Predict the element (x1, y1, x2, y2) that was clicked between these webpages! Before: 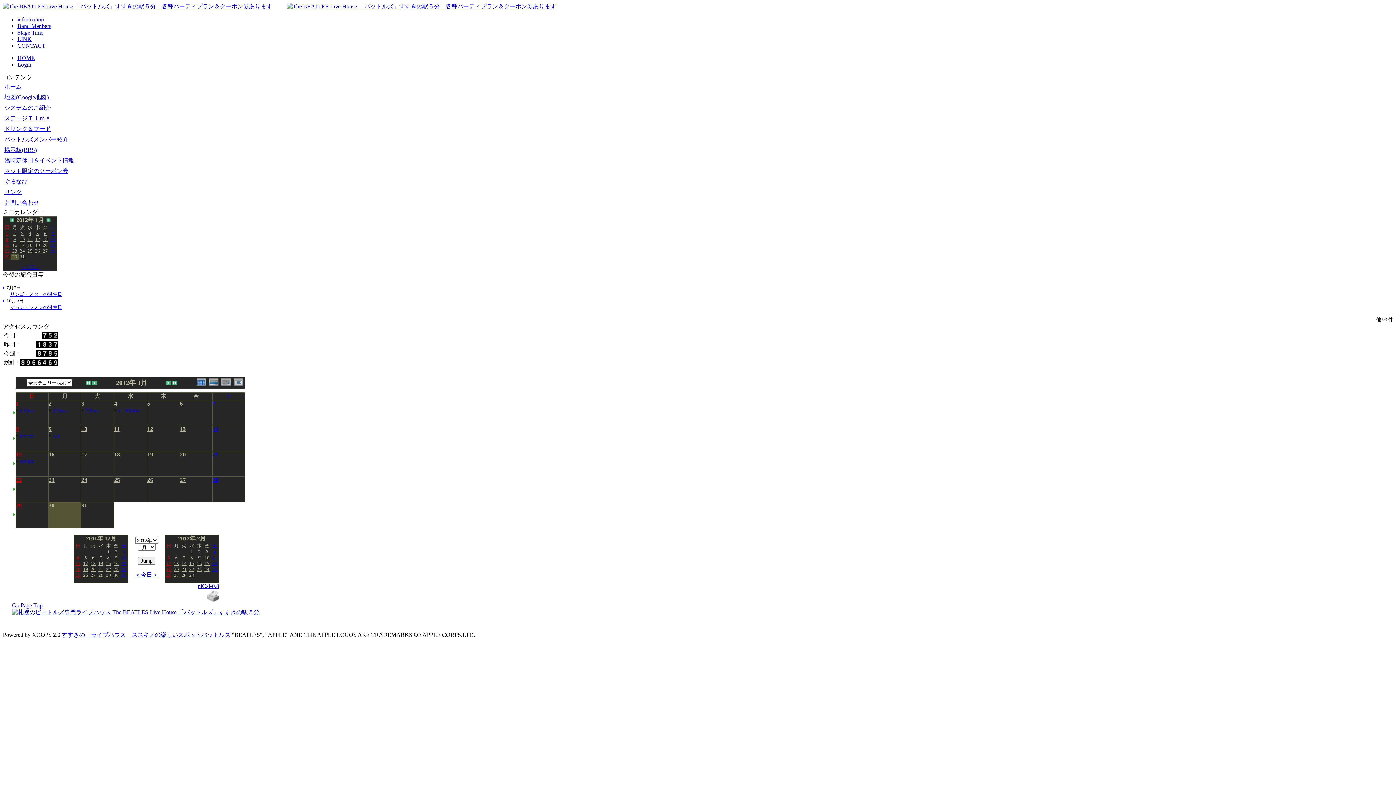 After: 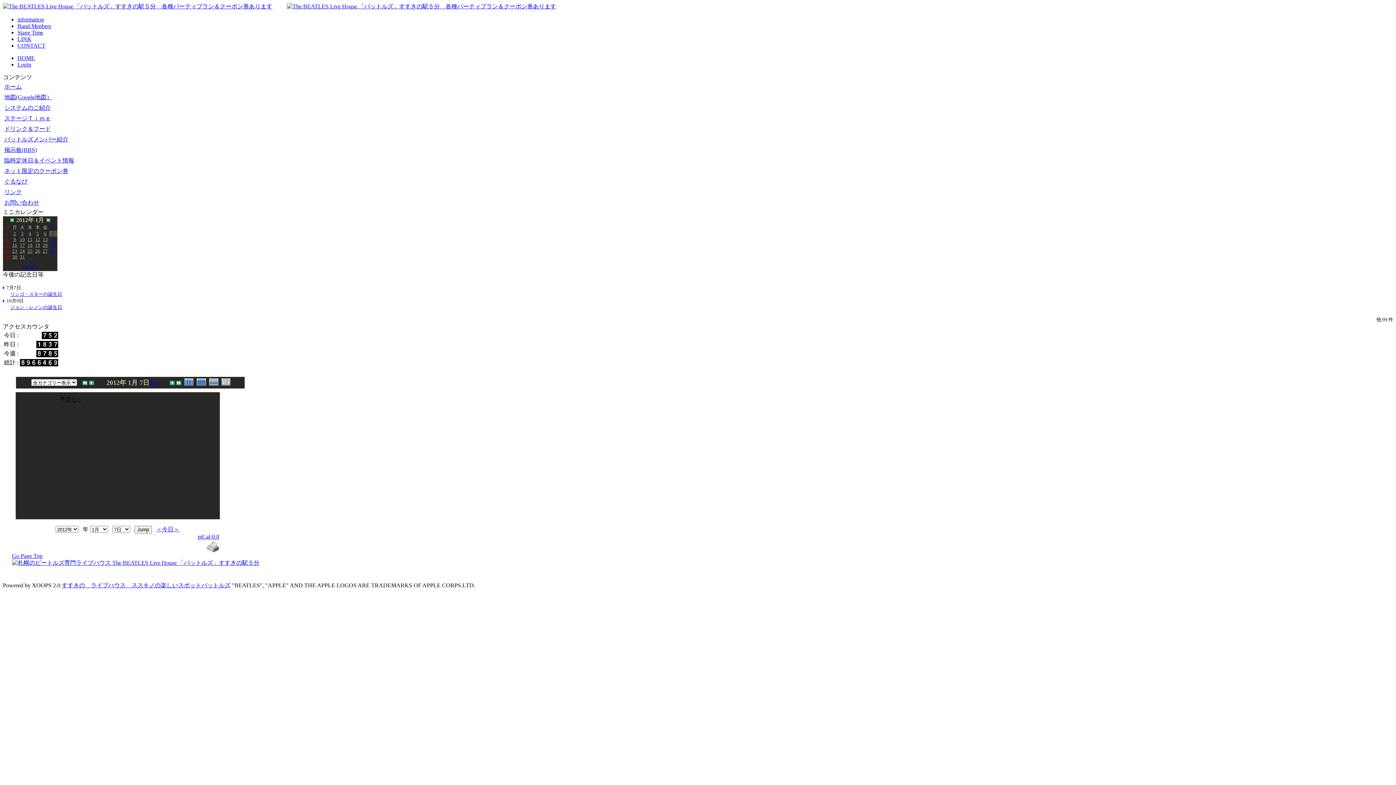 Action: label: 7 bbox: (212, 400, 215, 406)